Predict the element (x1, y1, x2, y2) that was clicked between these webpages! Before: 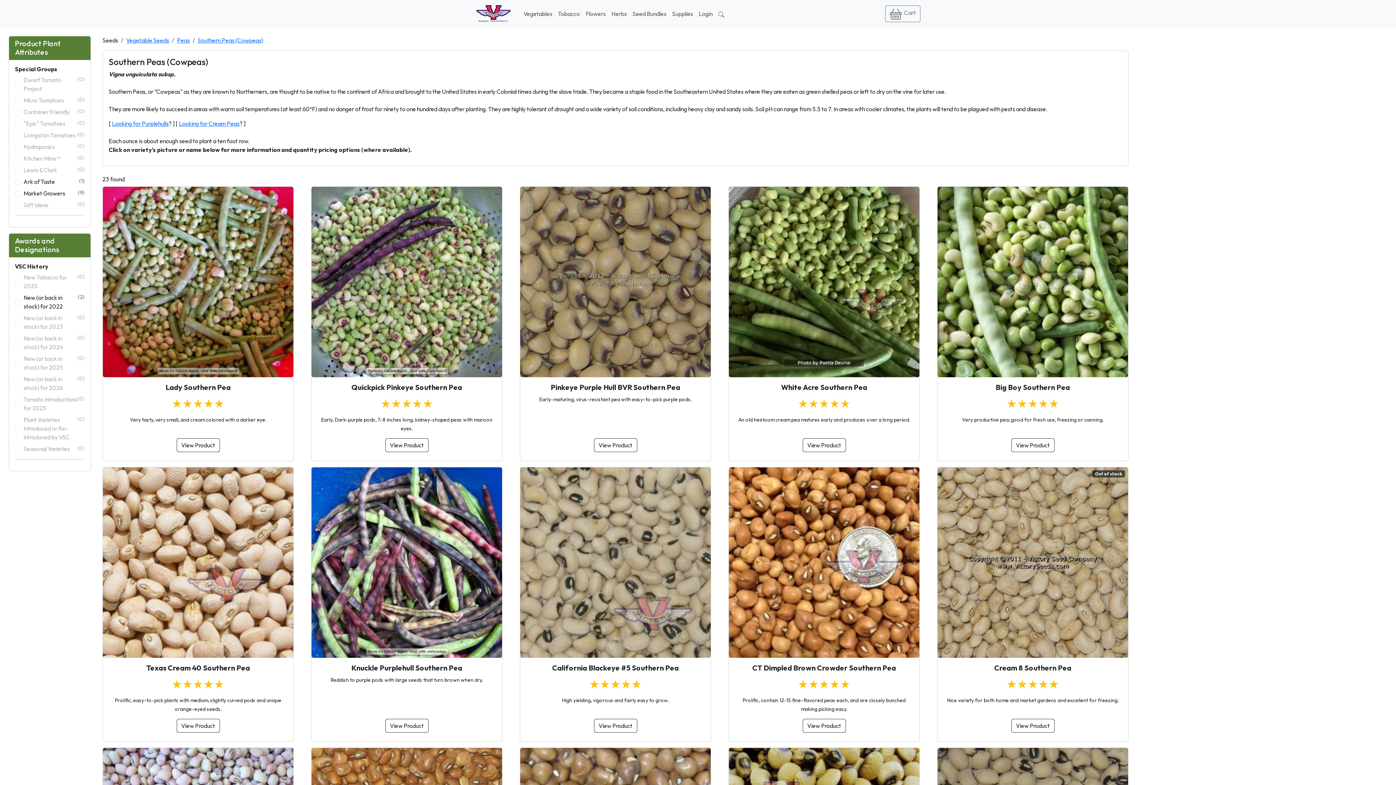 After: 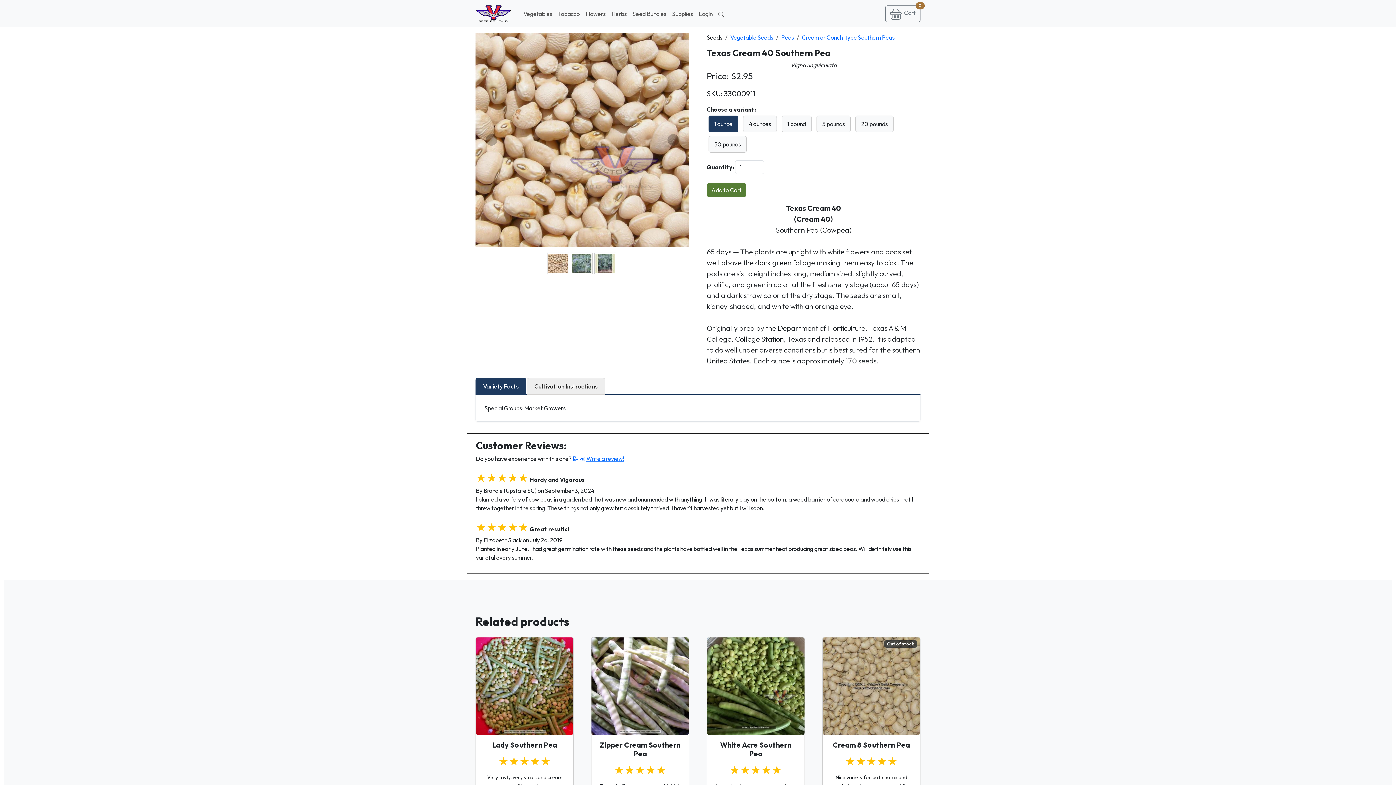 Action: bbox: (102, 467, 293, 742) label: Texas Cream 40 Southern Pea
★★★★★
Prolific, easy-to-pick plants with medium, slightly curved pods and unique orange-eyed seeds.
View Product